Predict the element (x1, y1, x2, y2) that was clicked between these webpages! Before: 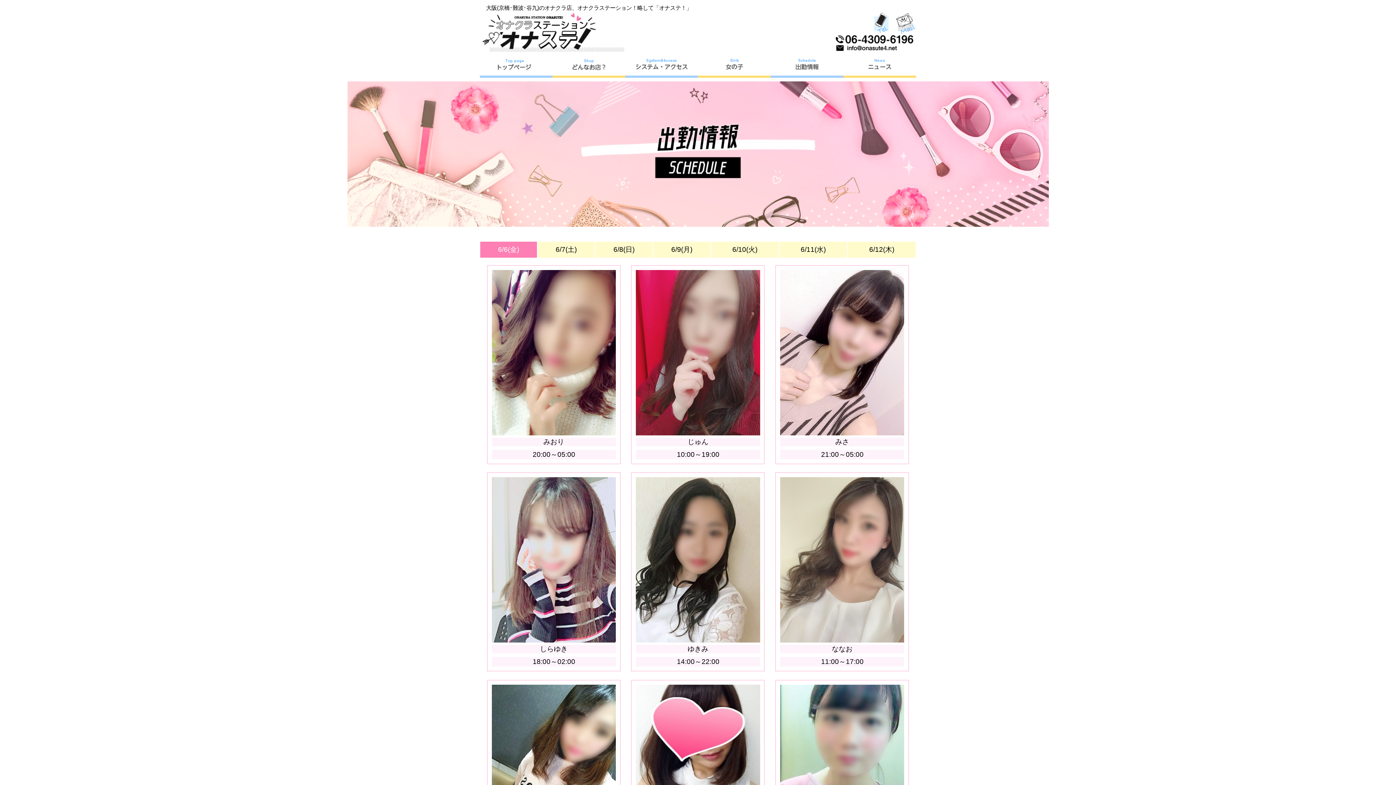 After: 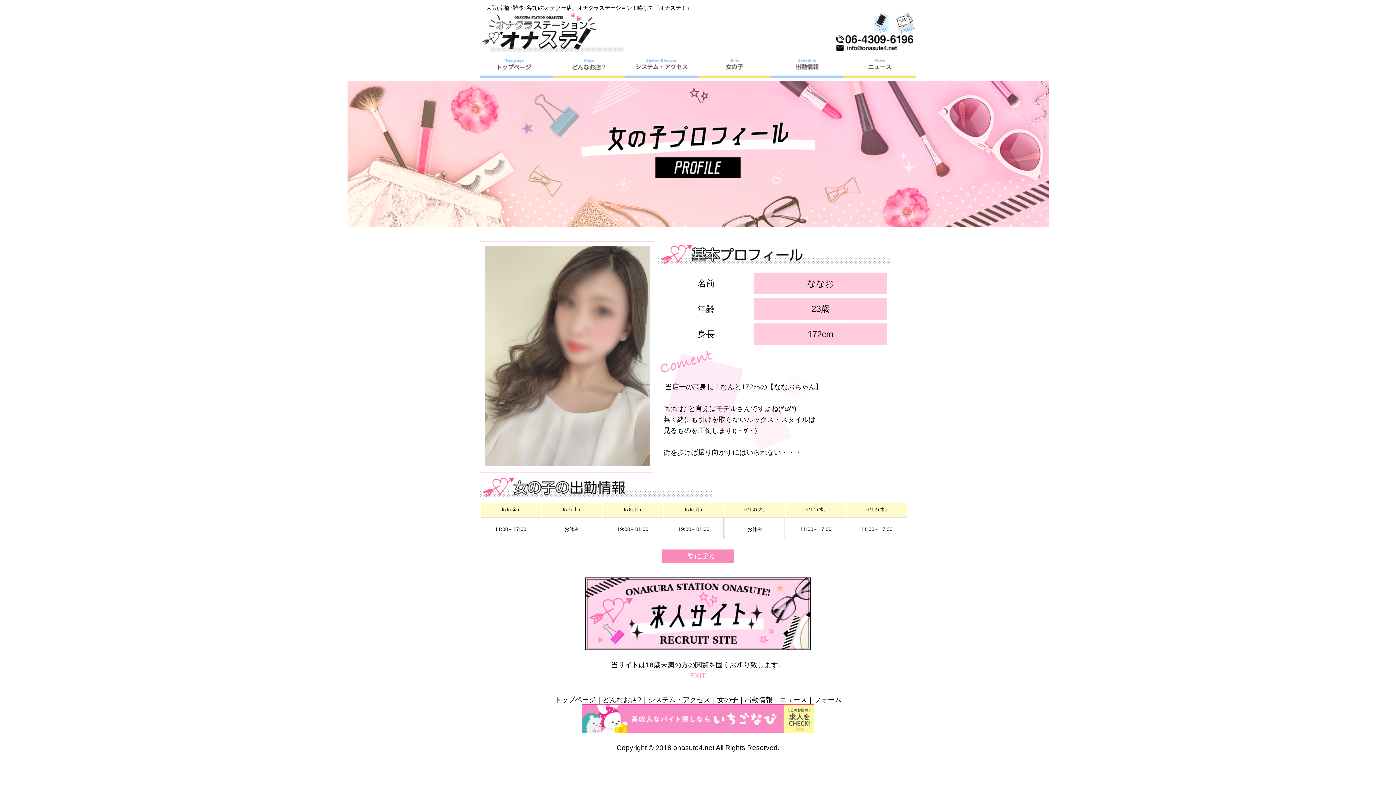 Action: bbox: (780, 636, 904, 644)